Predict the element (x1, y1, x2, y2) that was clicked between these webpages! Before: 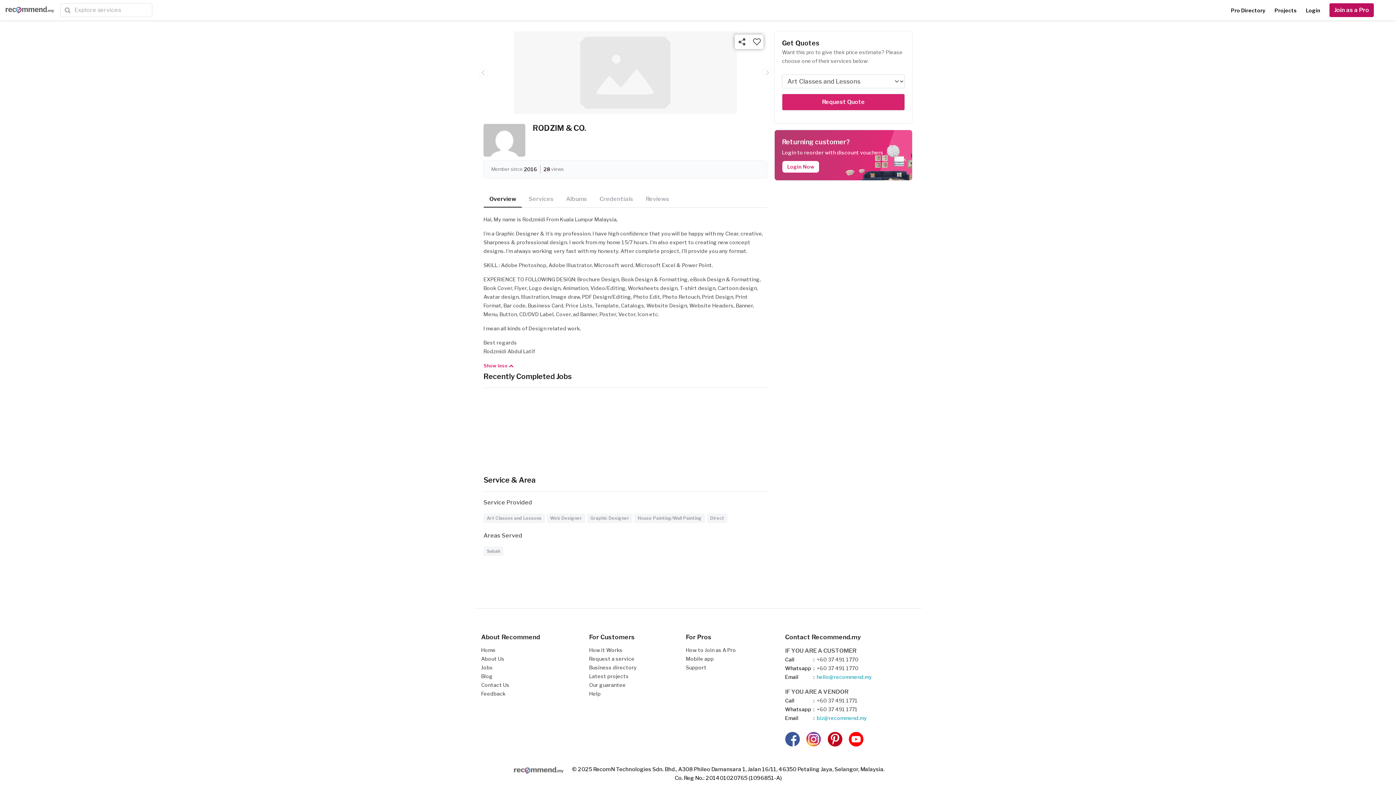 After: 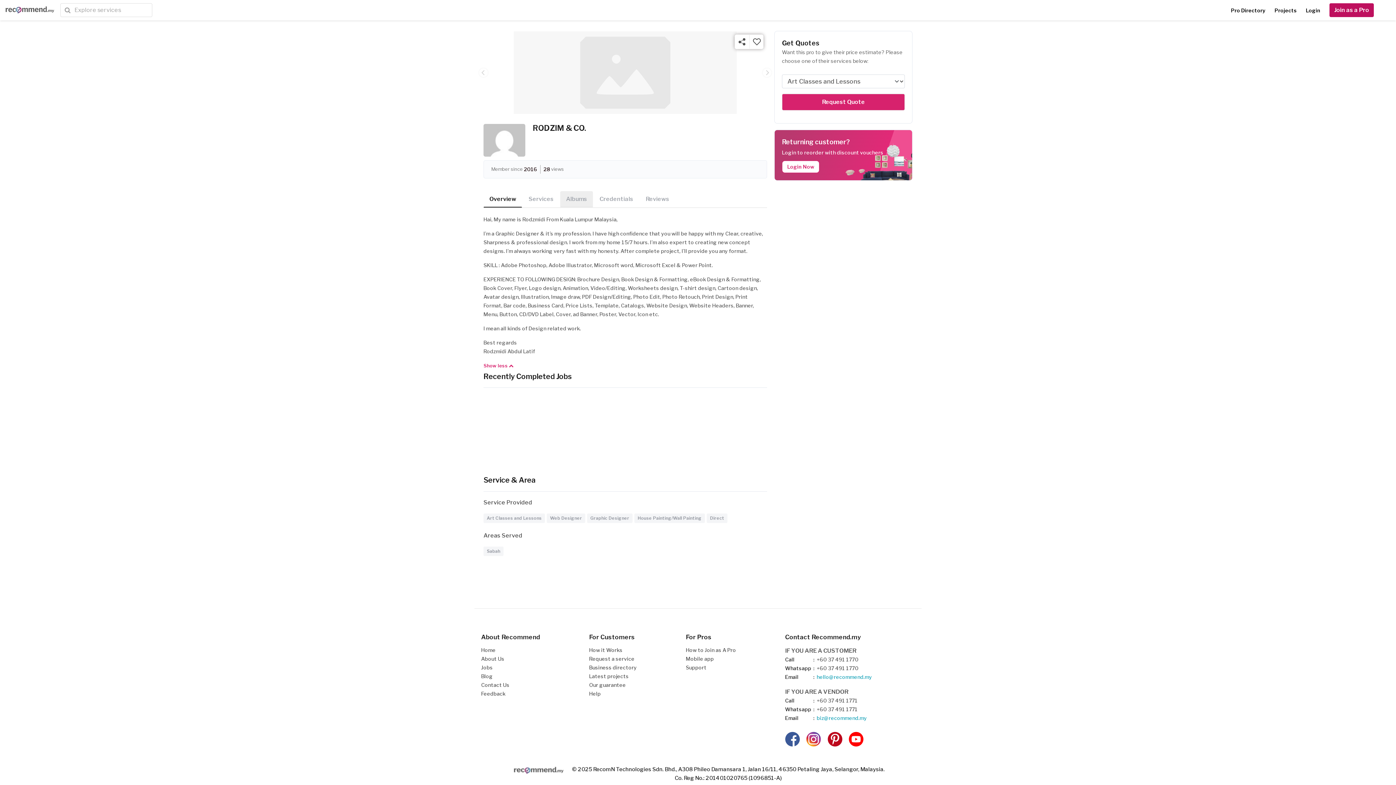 Action: bbox: (560, 191, 593, 207) label: Albums